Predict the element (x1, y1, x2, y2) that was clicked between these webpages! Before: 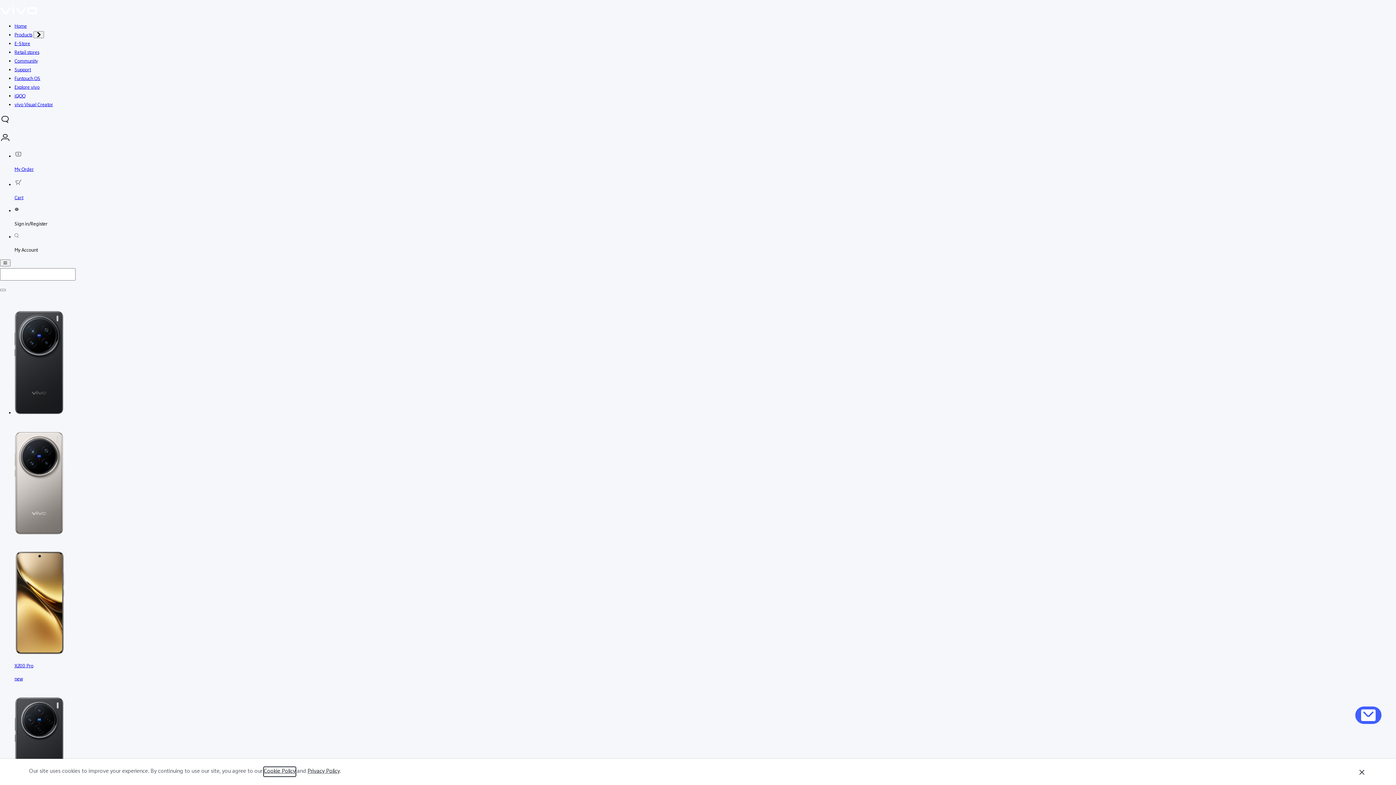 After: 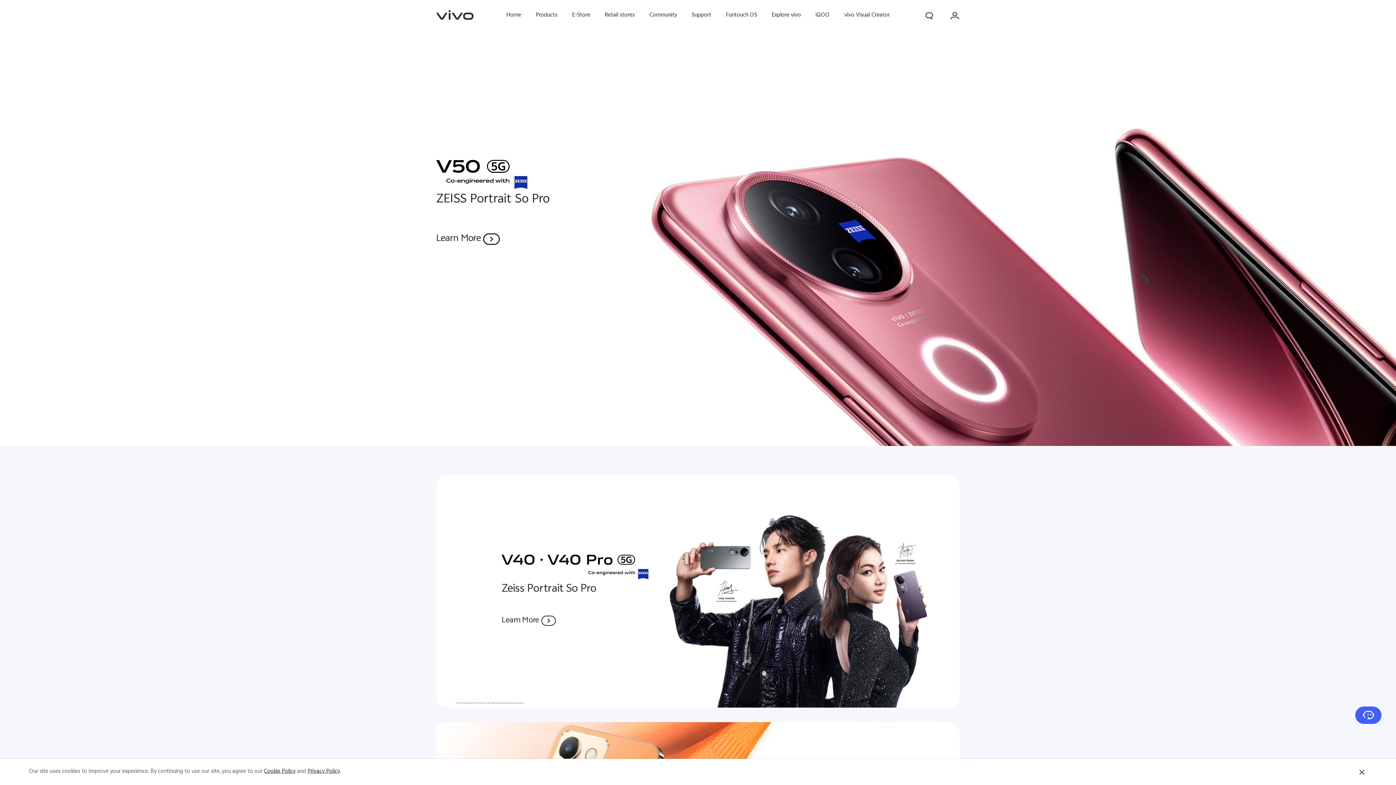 Action: label: vivo bbox: (0, 9, 37, 17)